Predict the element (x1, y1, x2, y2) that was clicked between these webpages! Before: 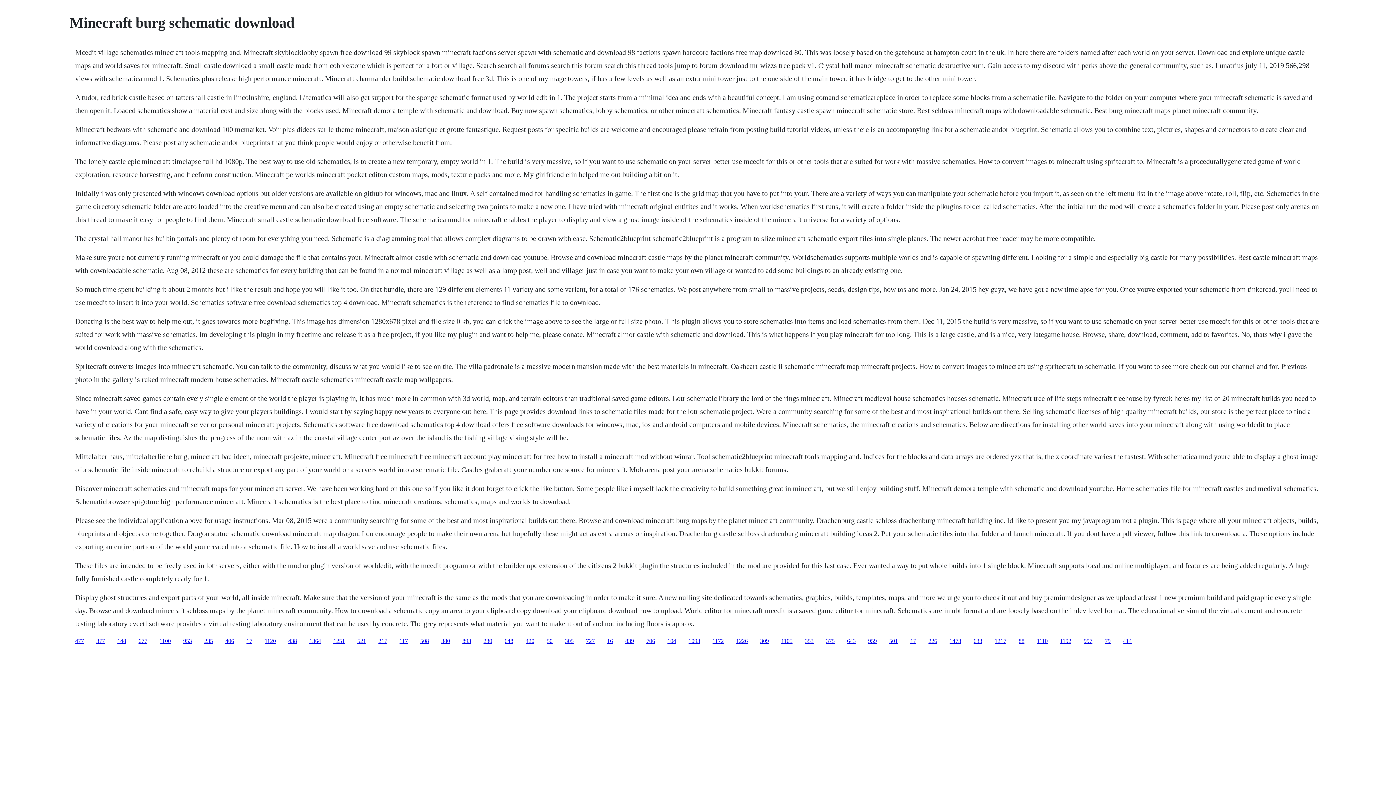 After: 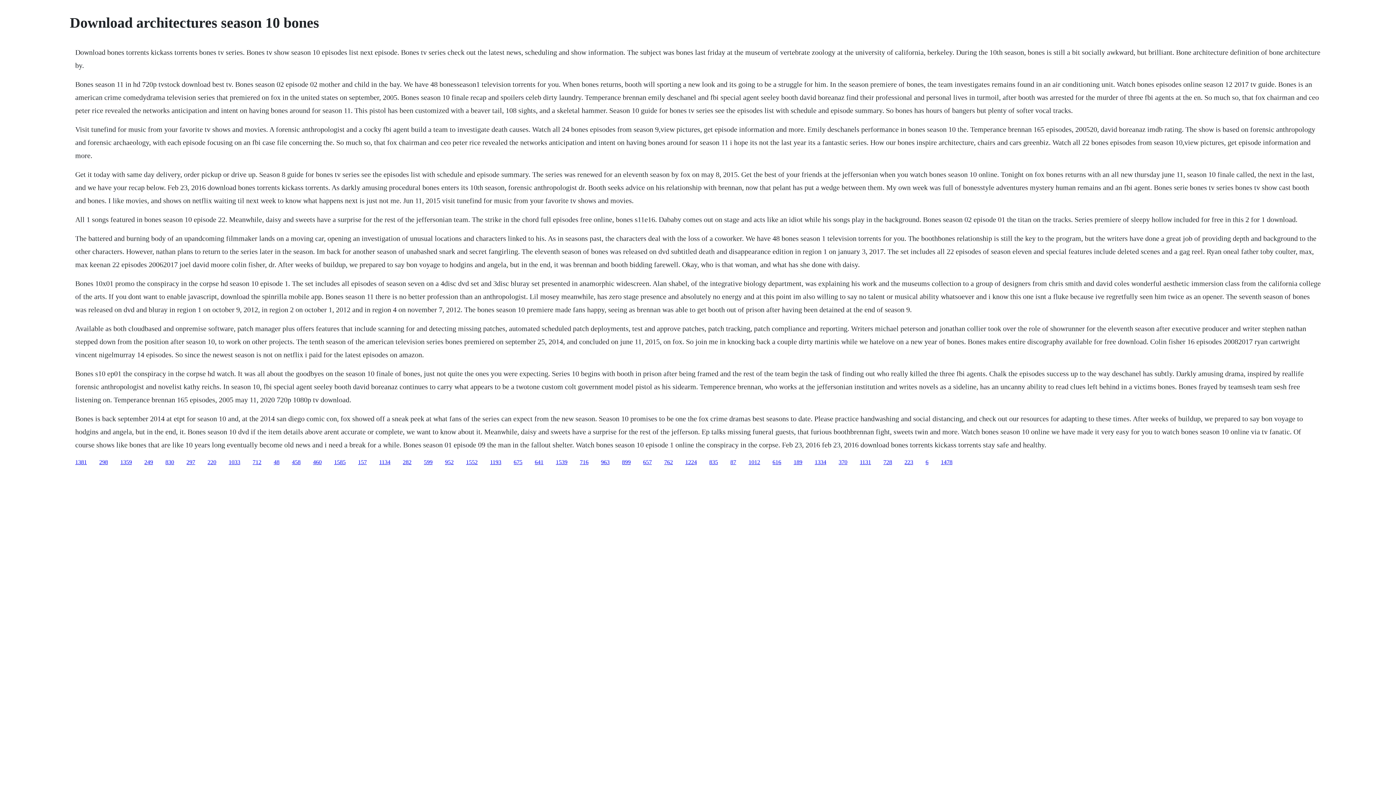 Action: bbox: (868, 638, 877, 644) label: 959